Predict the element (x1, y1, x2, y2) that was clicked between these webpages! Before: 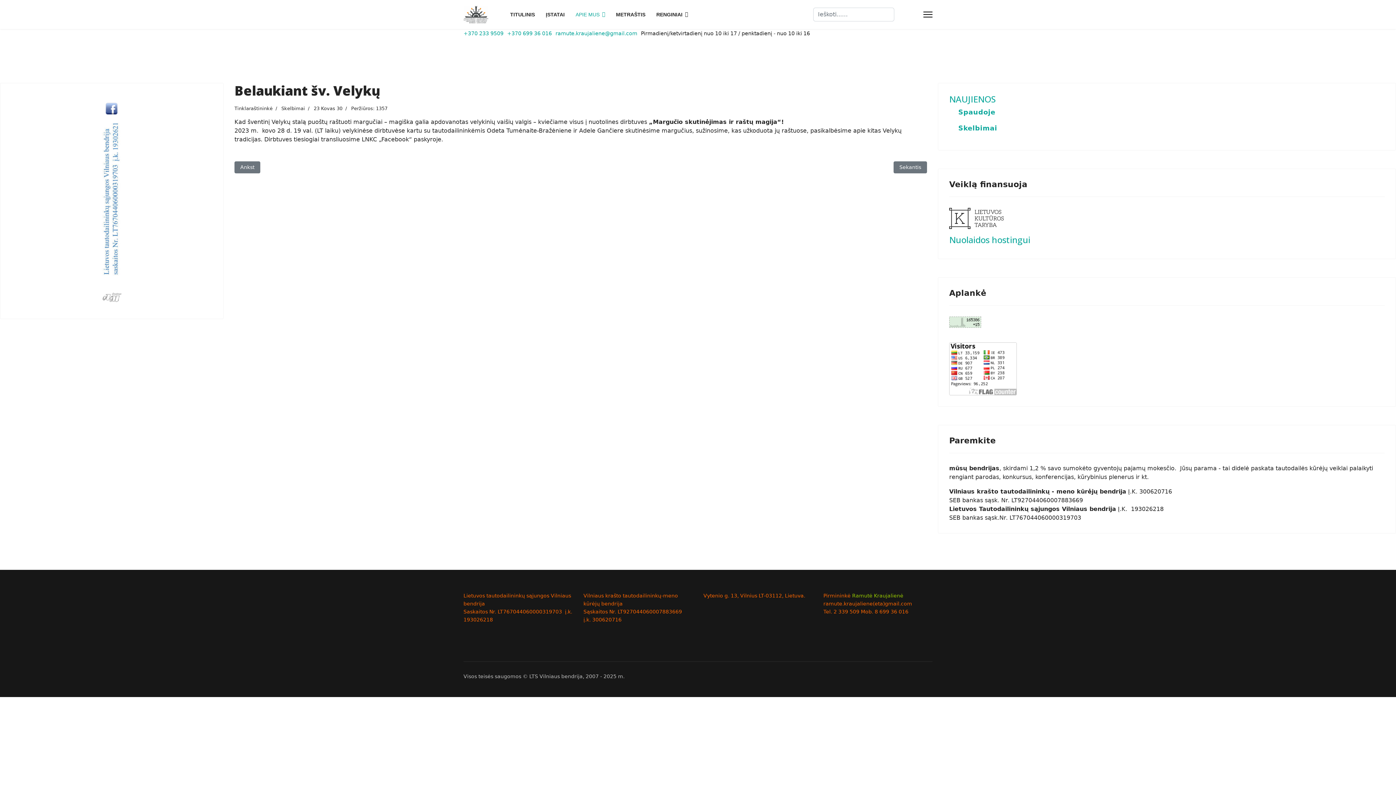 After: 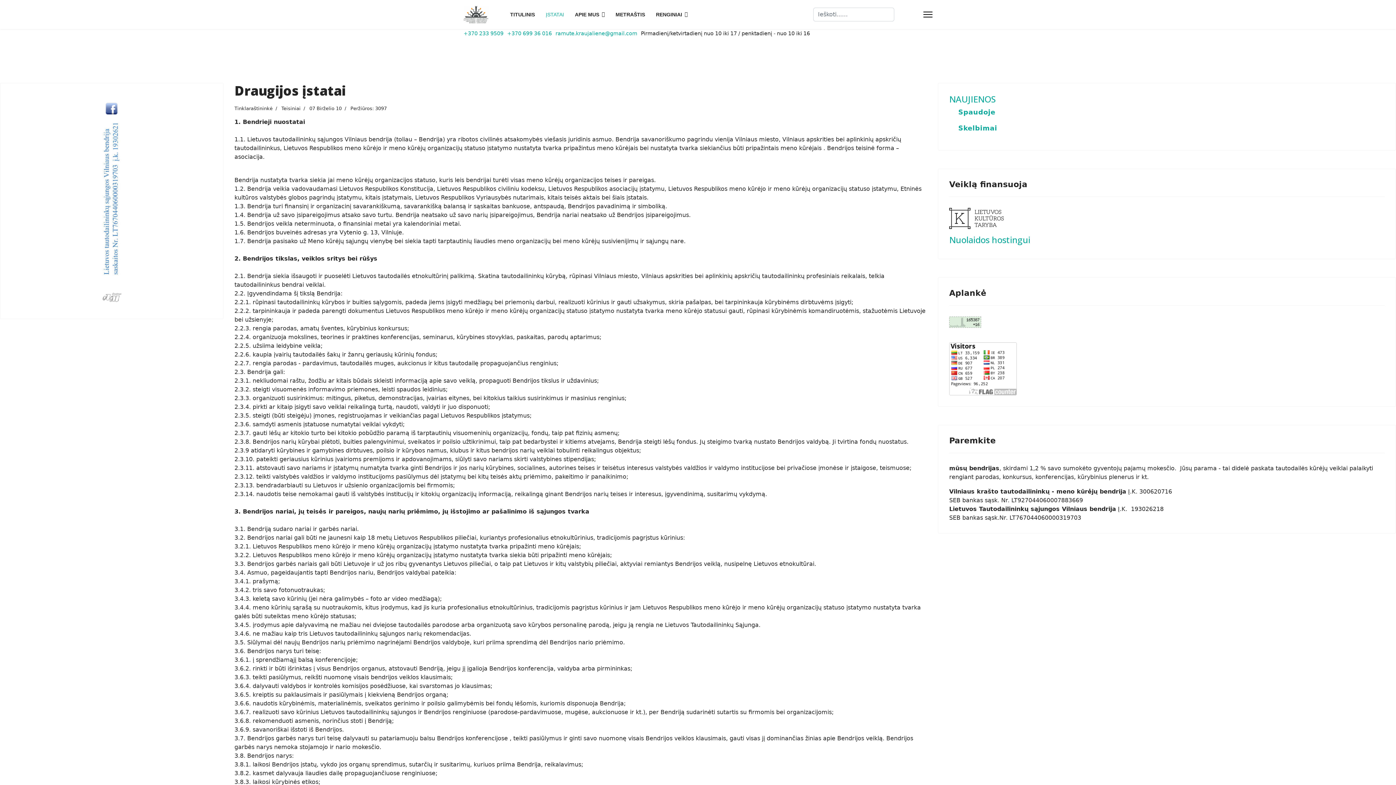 Action: label: ĮSTATAI bbox: (540, 0, 570, 29)